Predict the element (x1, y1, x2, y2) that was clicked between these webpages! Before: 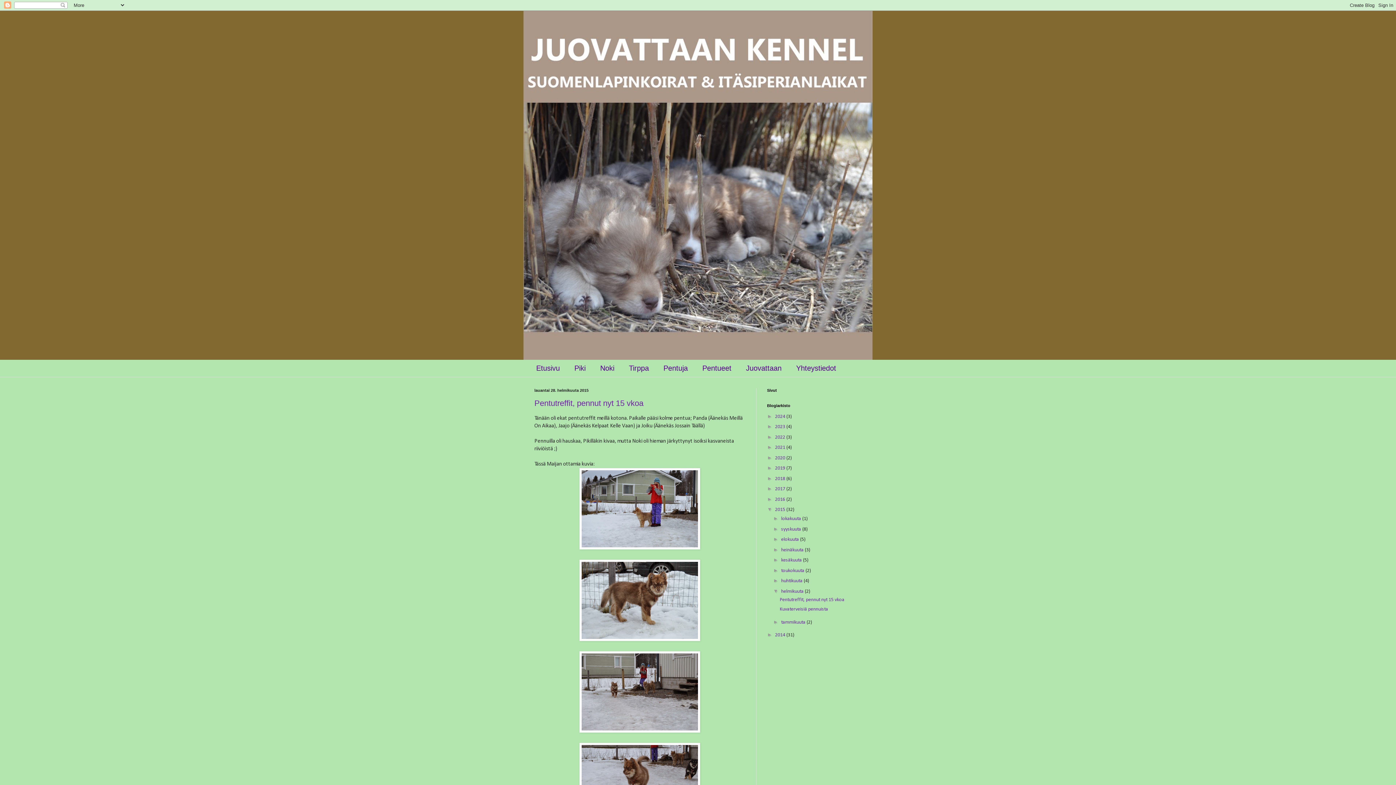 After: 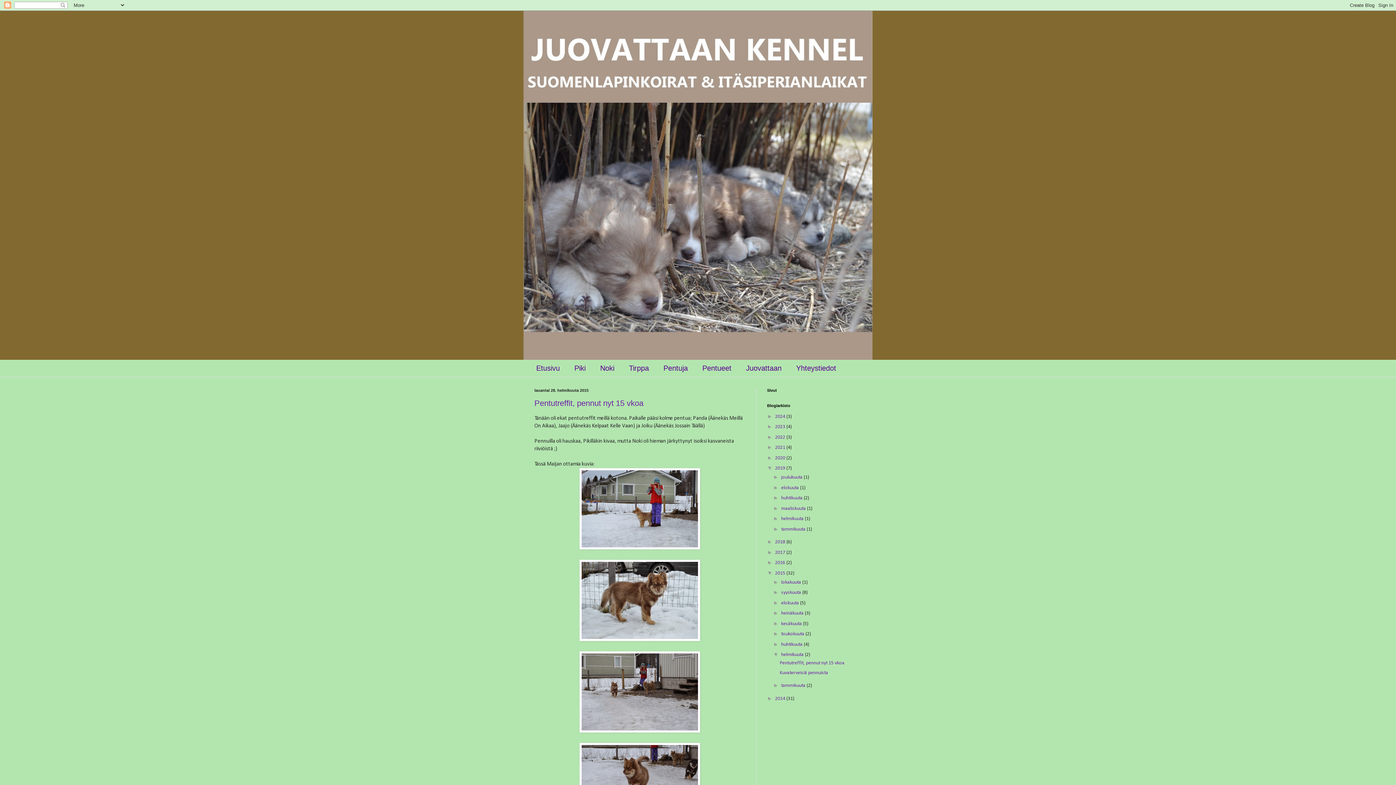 Action: label: ►   bbox: (767, 465, 775, 470)